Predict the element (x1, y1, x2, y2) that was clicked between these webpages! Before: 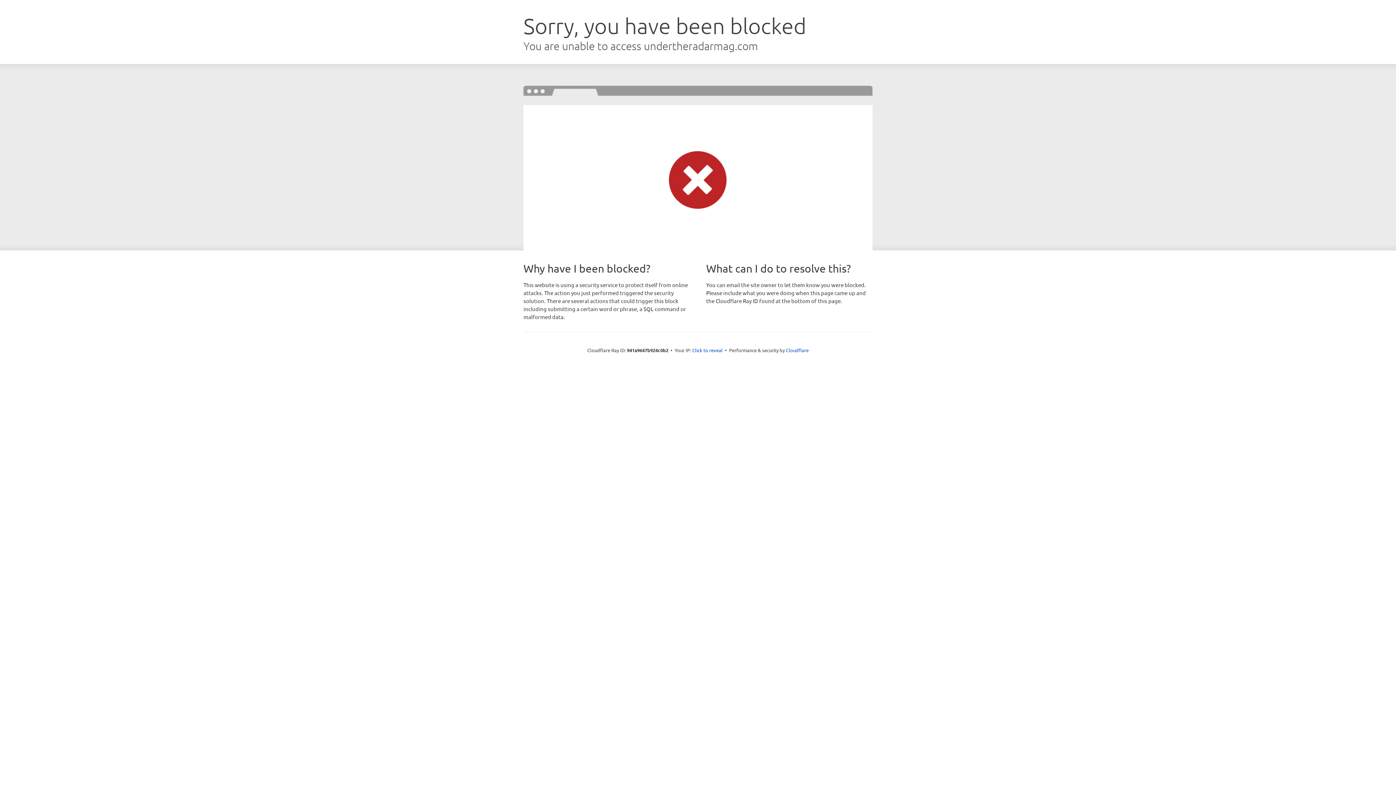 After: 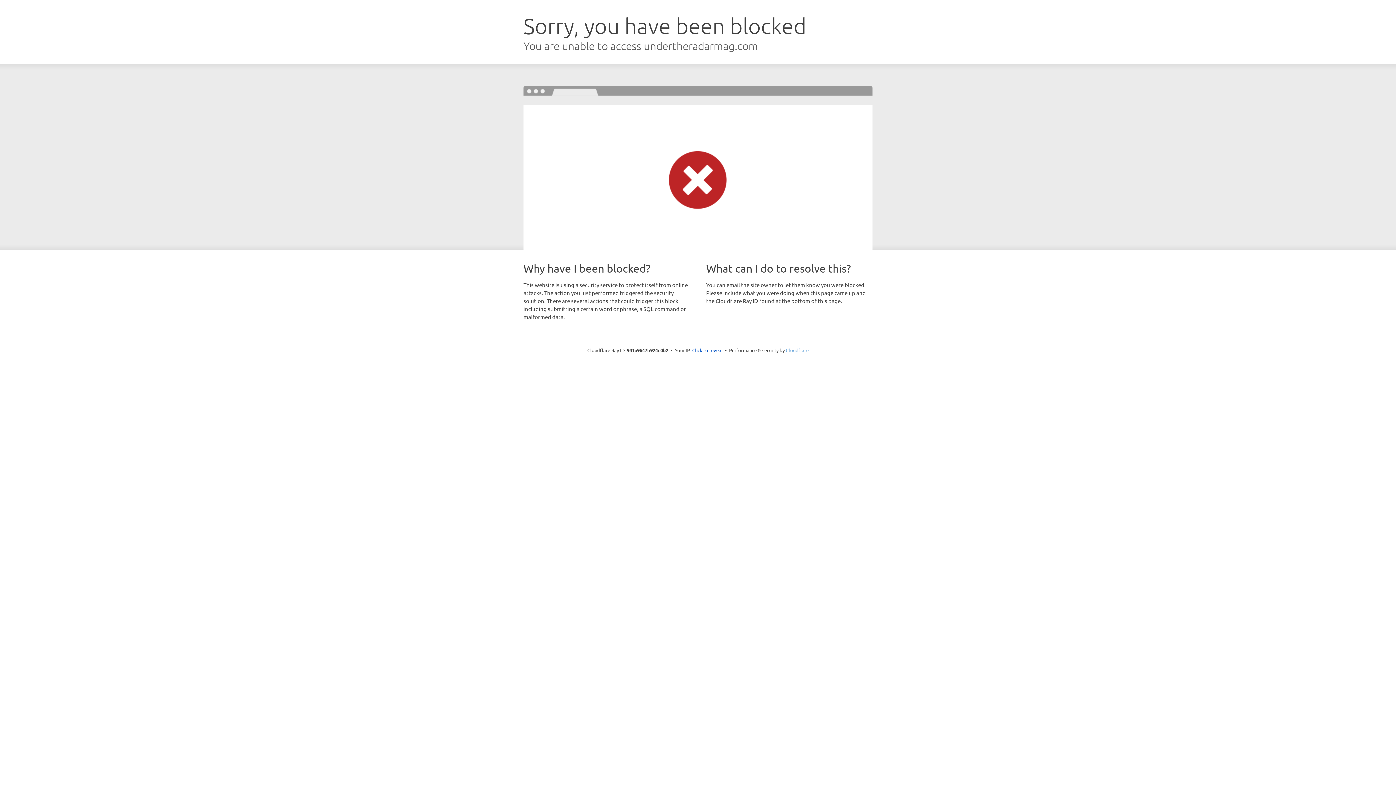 Action: label: Cloudflare bbox: (786, 347, 808, 353)